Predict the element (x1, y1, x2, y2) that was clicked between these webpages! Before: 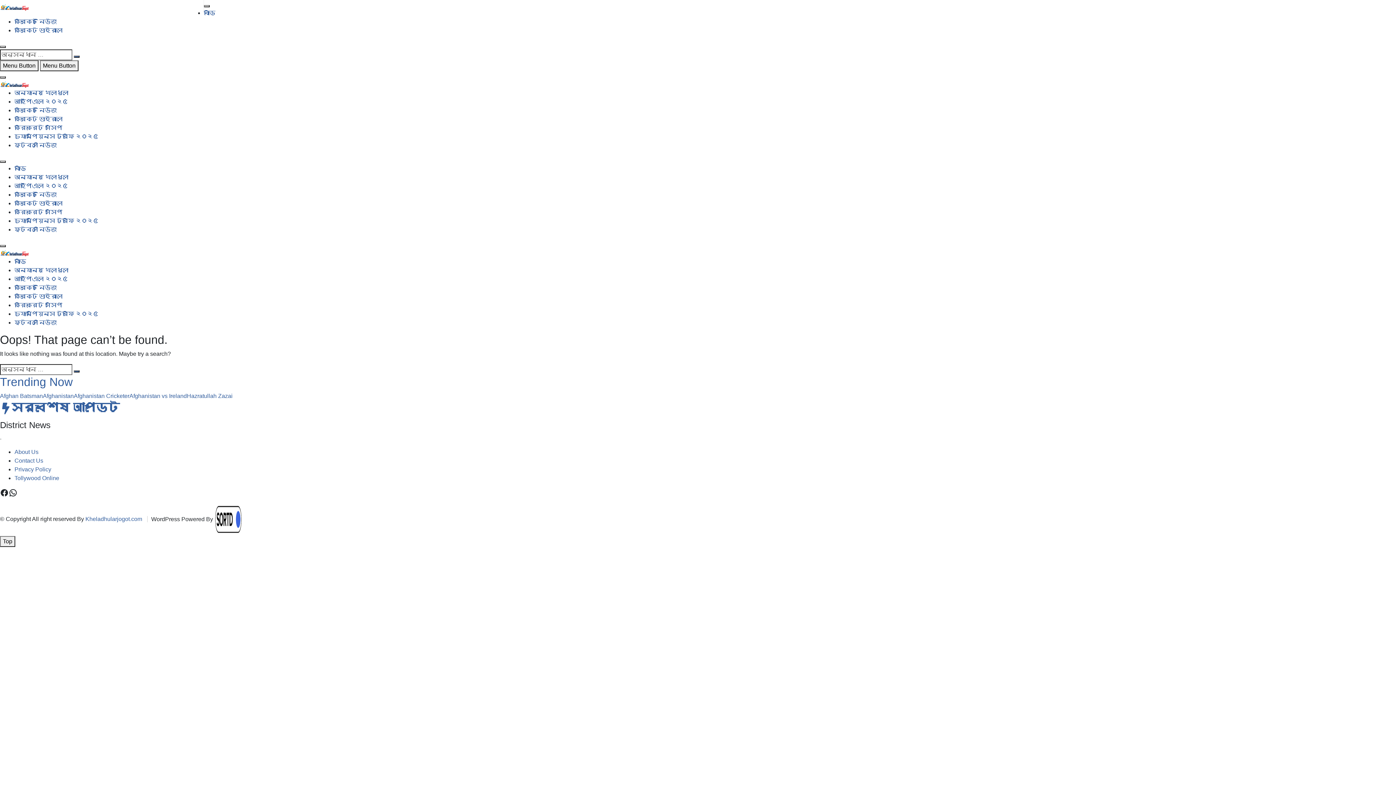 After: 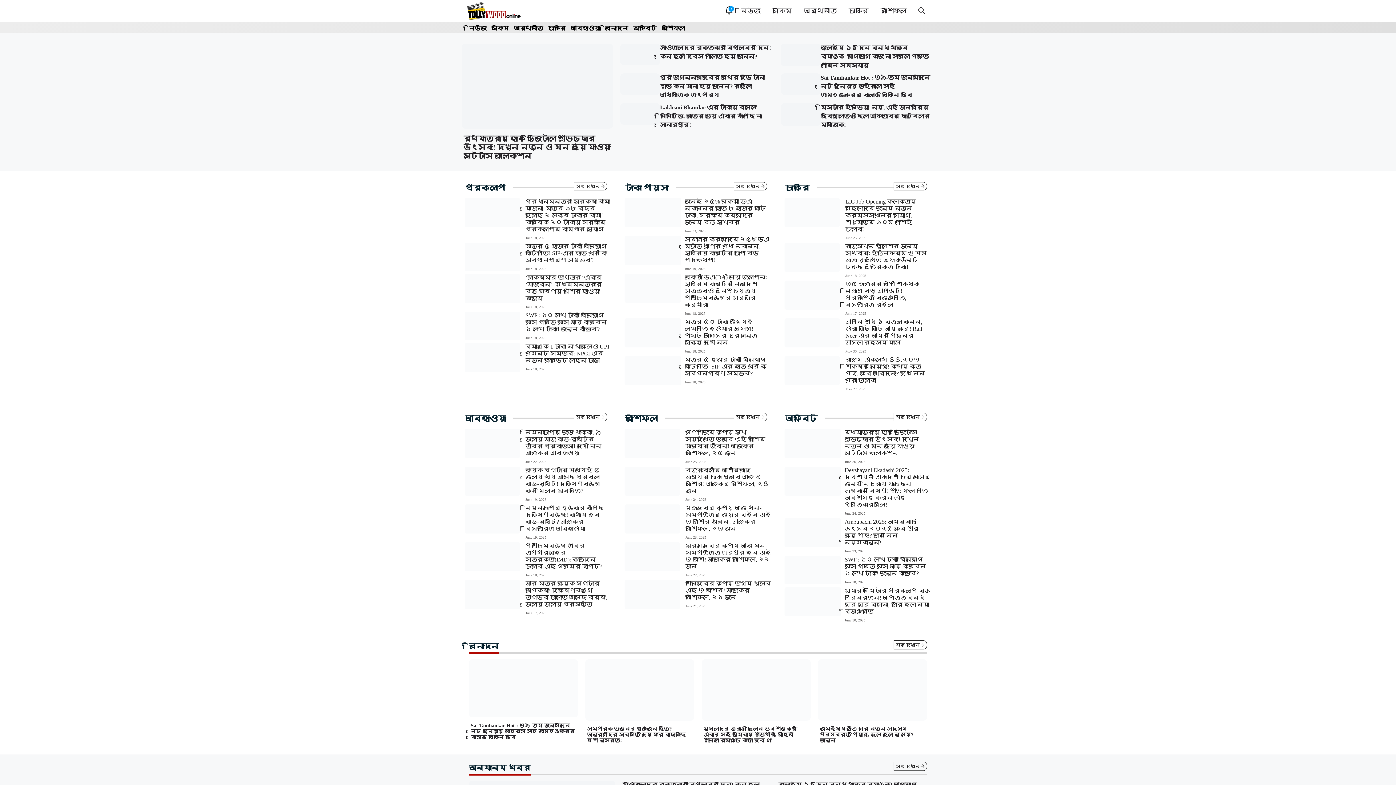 Action: label: Tollywood Online bbox: (14, 475, 59, 481)